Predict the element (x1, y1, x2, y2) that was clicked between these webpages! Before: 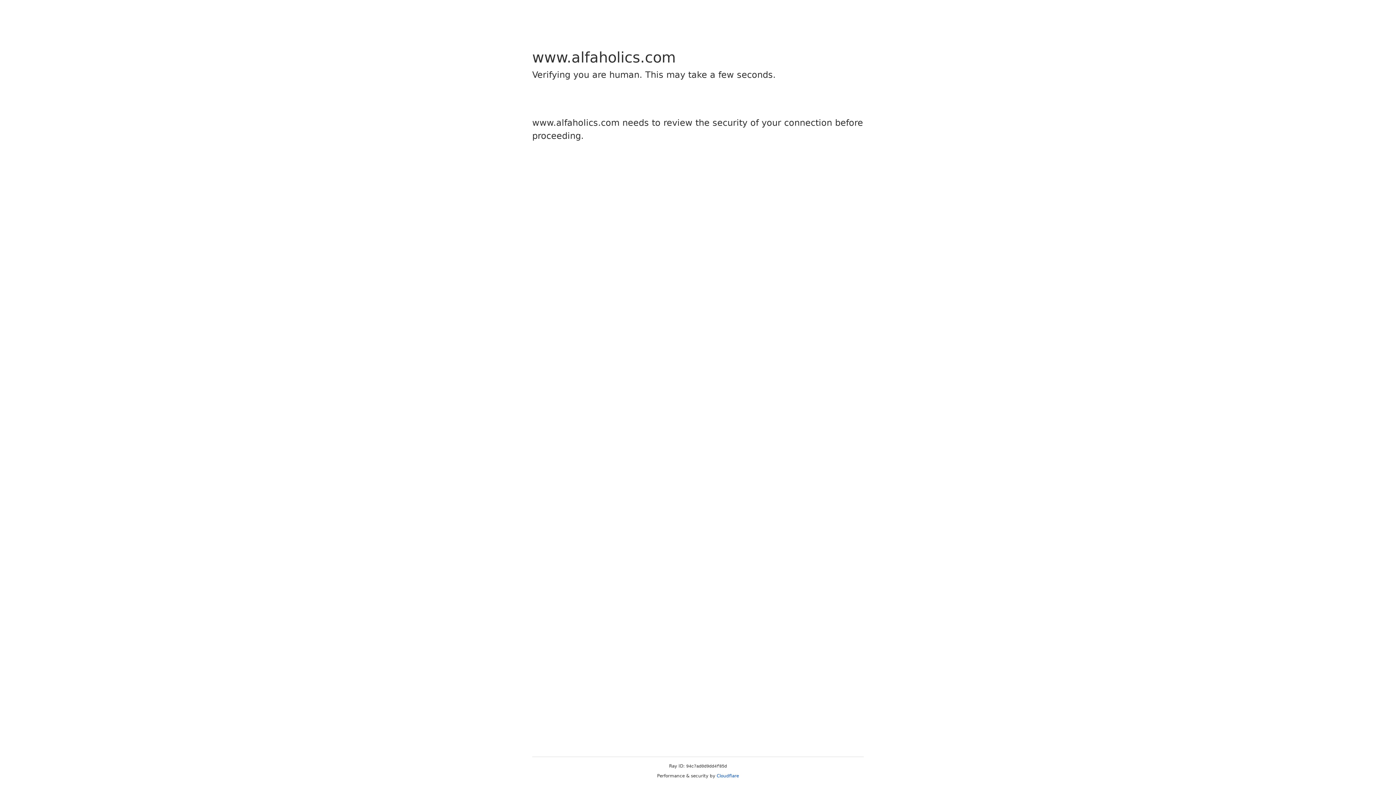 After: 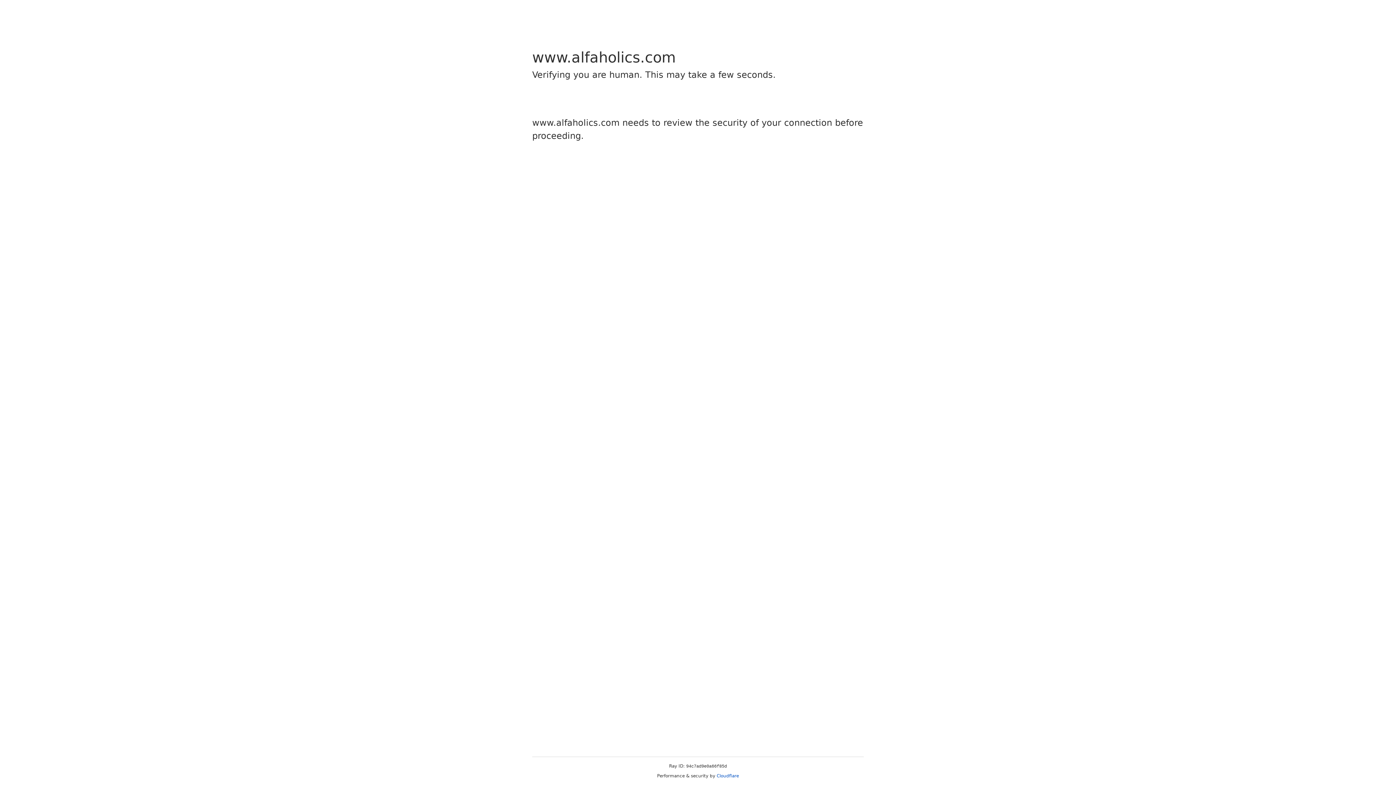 Action: label: Cloudflare bbox: (716, 773, 739, 778)